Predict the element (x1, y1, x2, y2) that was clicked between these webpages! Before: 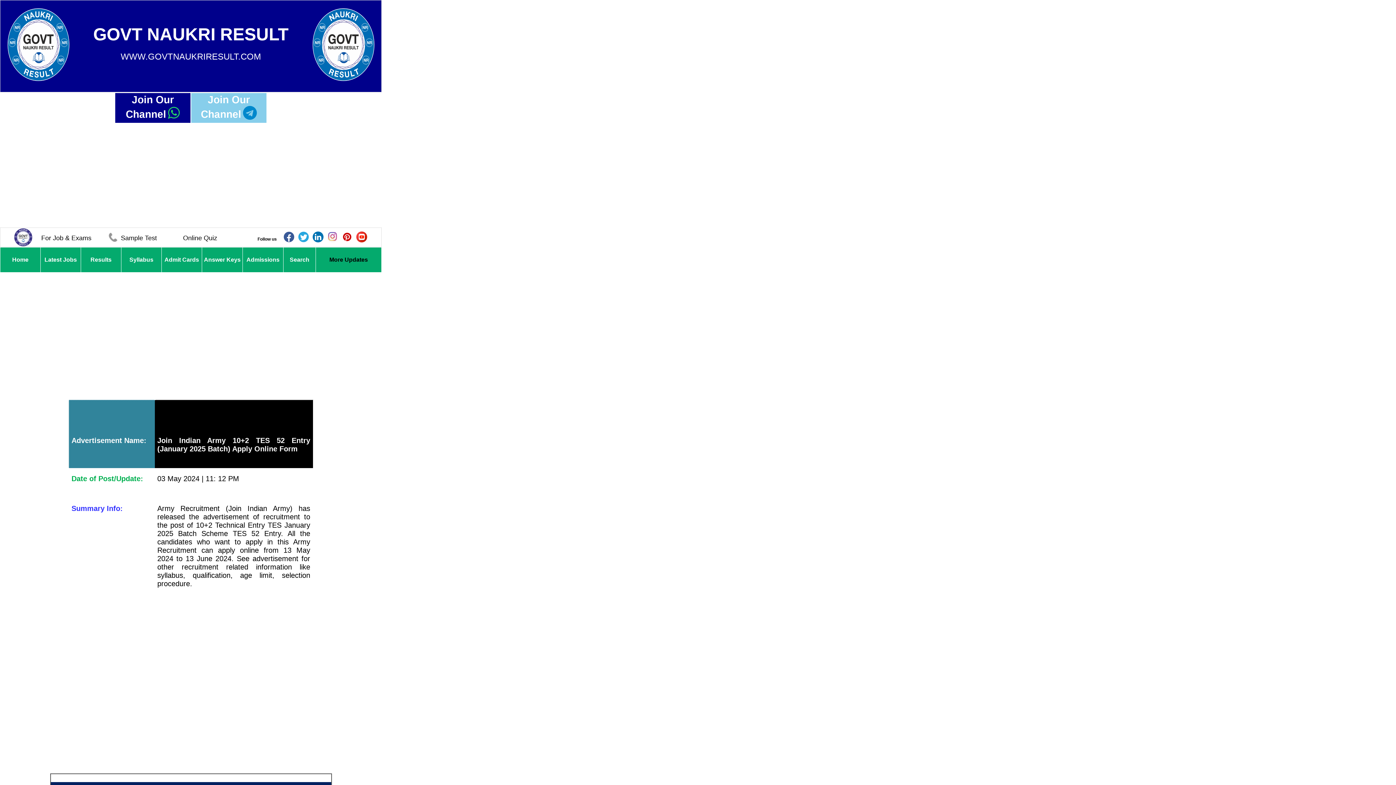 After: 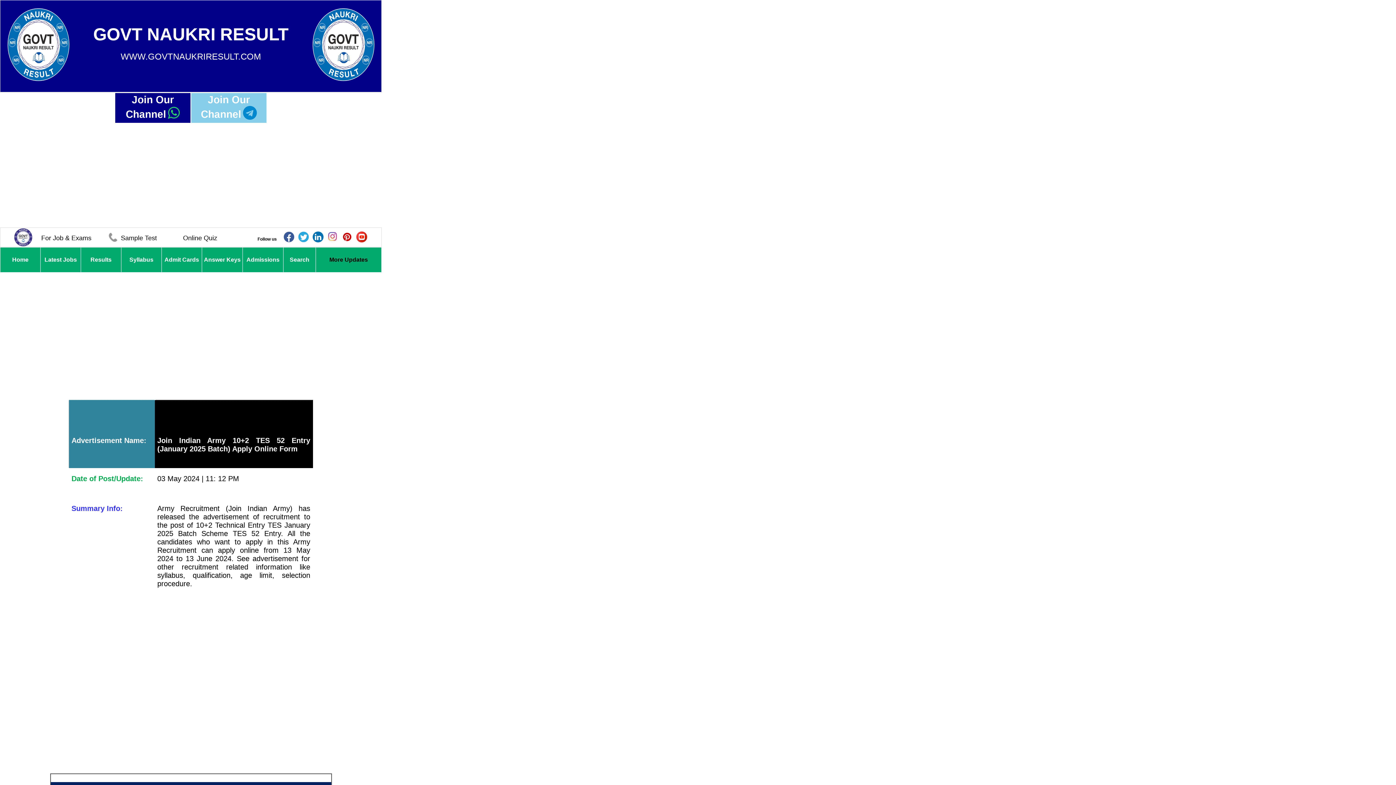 Action: label: More Updates bbox: (329, 256, 368, 262)